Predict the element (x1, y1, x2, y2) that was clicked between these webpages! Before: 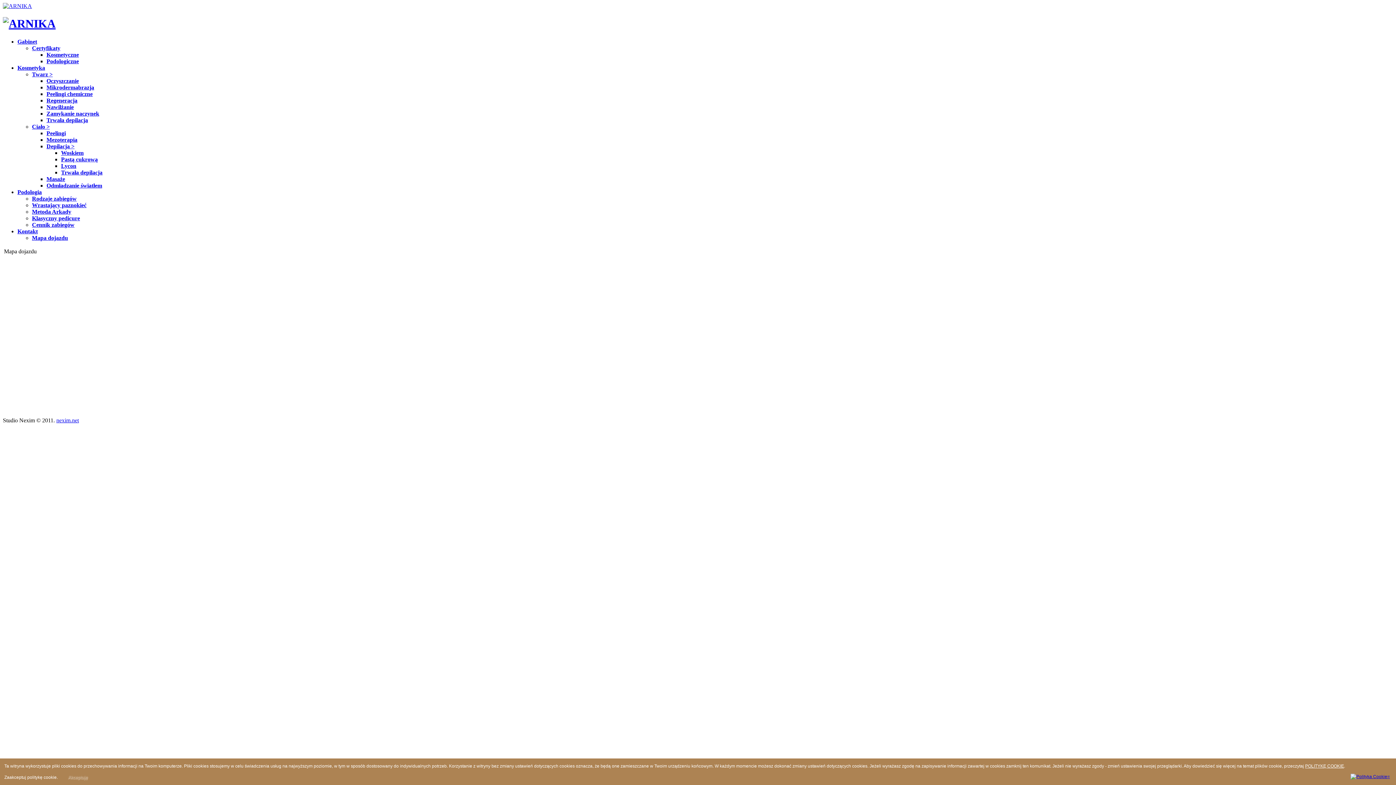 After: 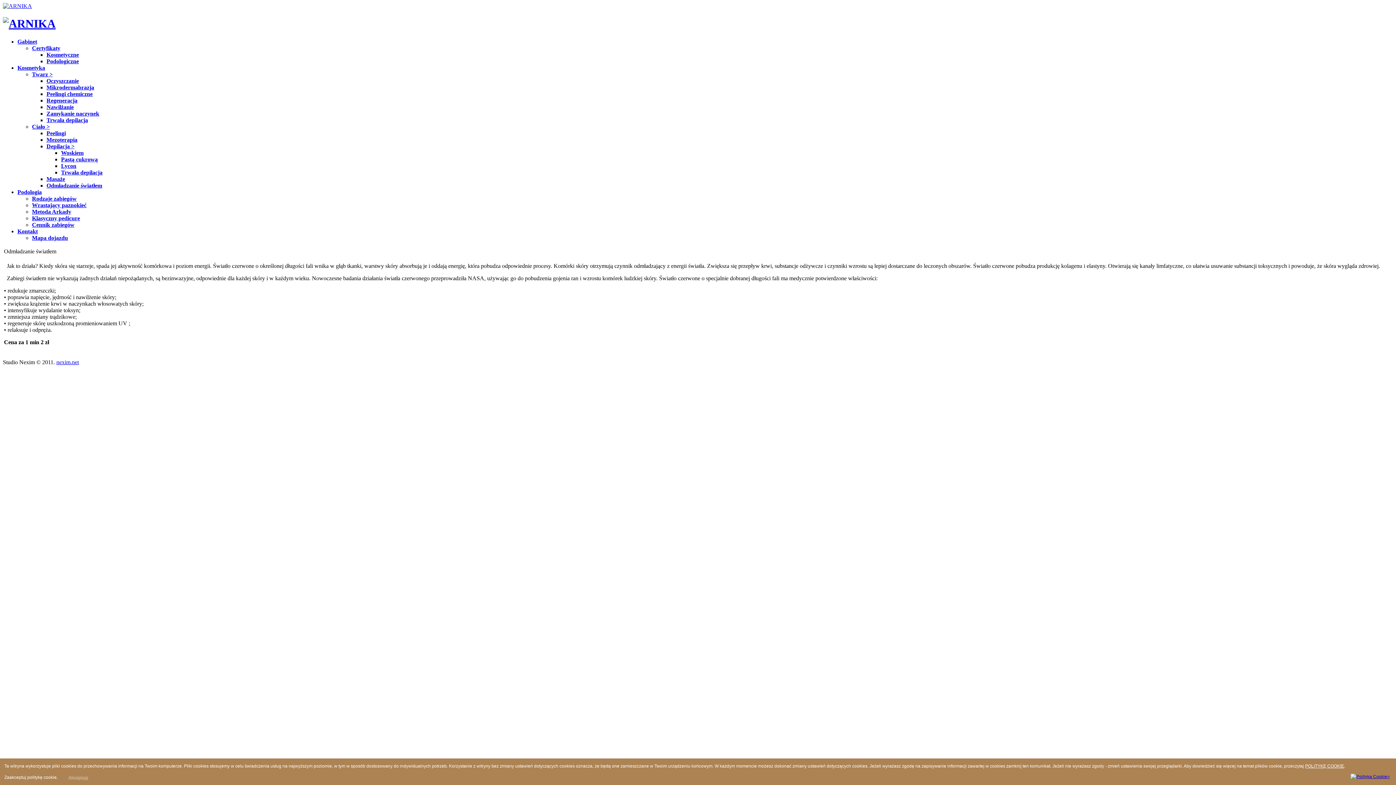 Action: bbox: (46, 182, 102, 188) label: Odmładzanie światłem